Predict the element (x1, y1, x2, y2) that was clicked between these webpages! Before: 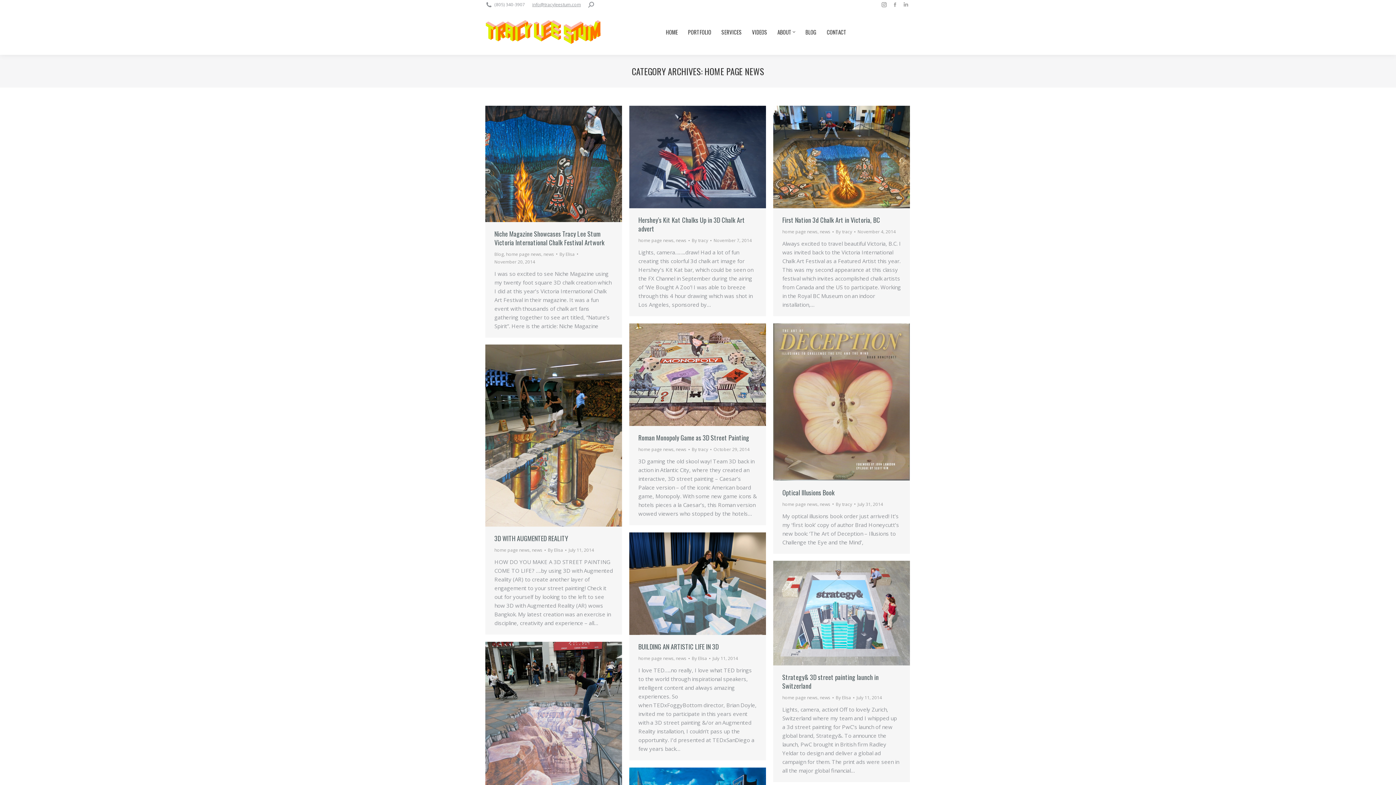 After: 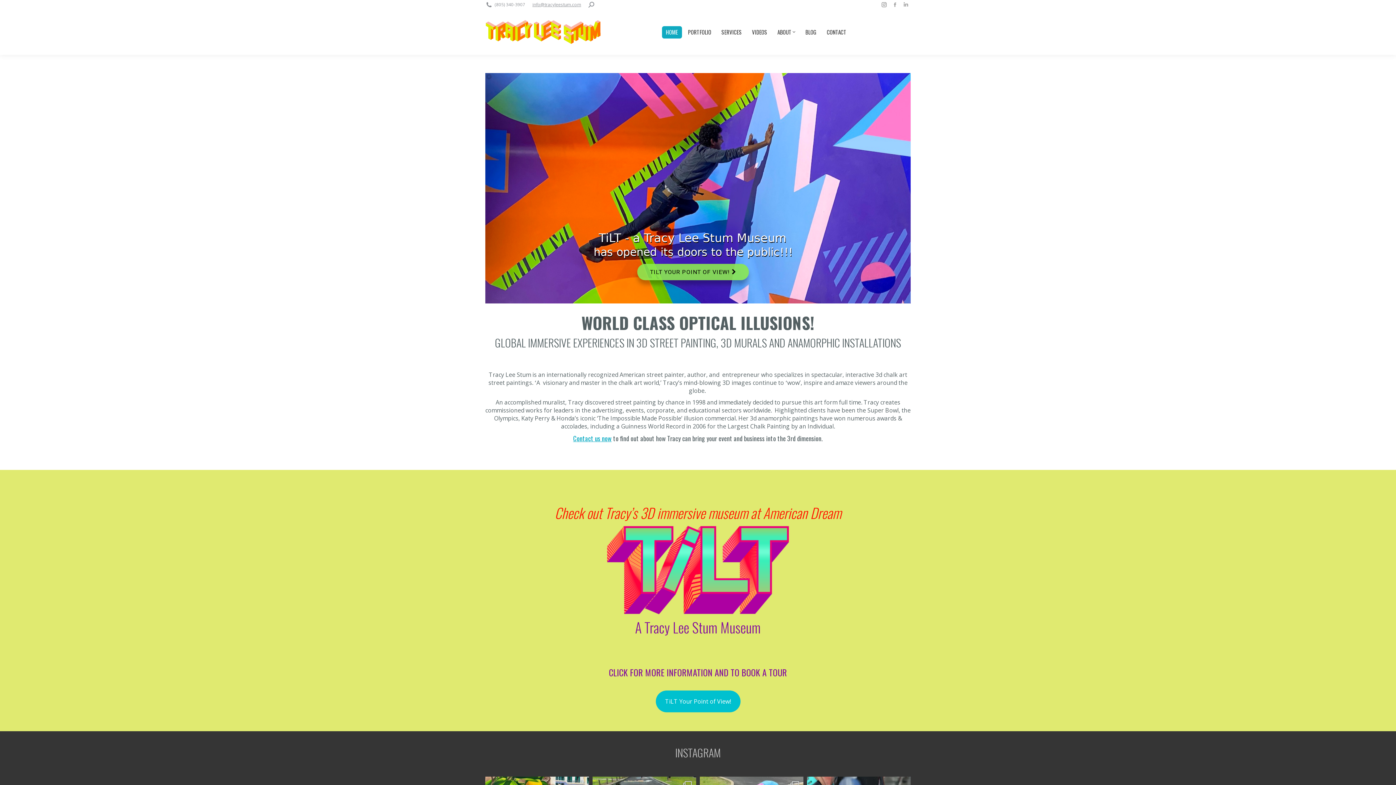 Action: bbox: (568, 546, 594, 554) label: July 11, 2014